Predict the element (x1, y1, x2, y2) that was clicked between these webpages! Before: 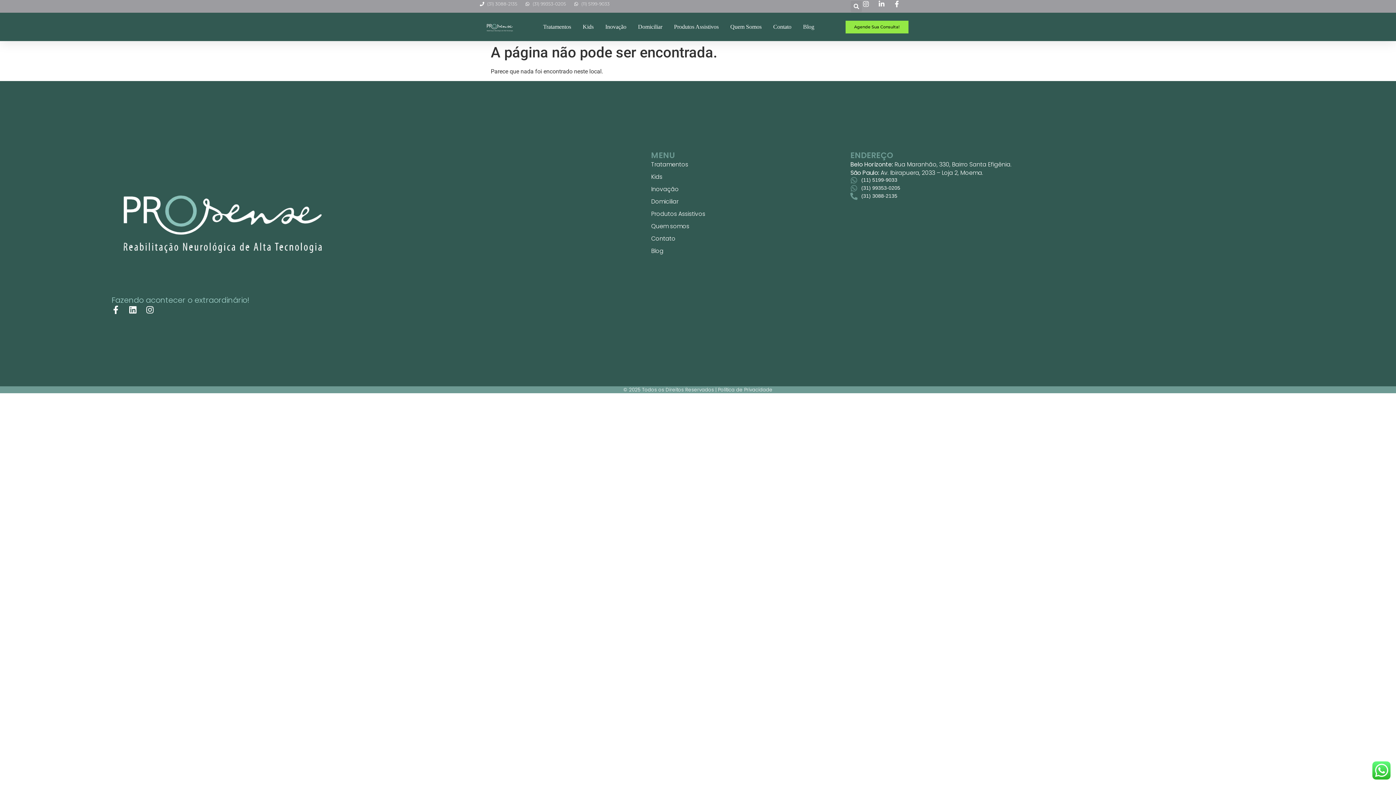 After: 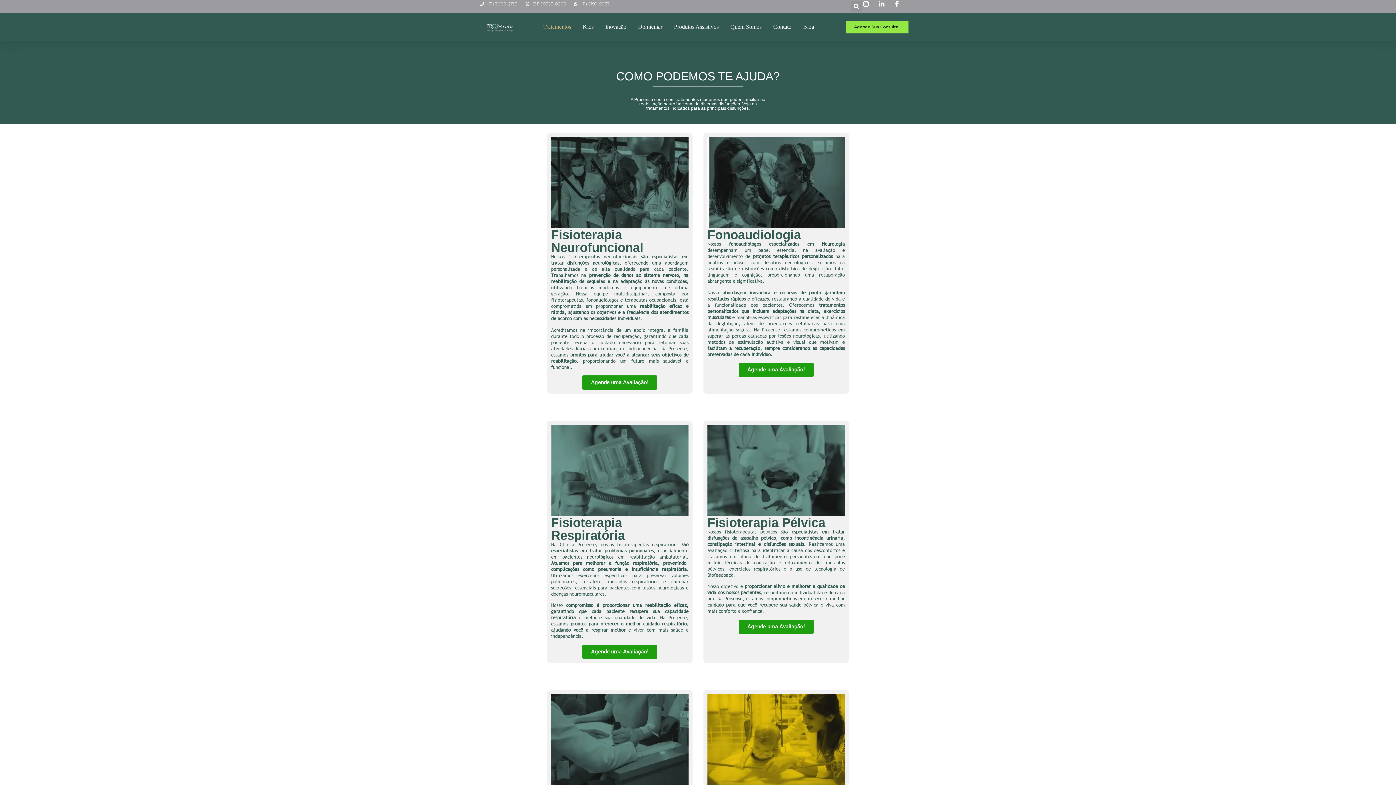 Action: label: Tratamentos bbox: (543, 20, 571, 33)